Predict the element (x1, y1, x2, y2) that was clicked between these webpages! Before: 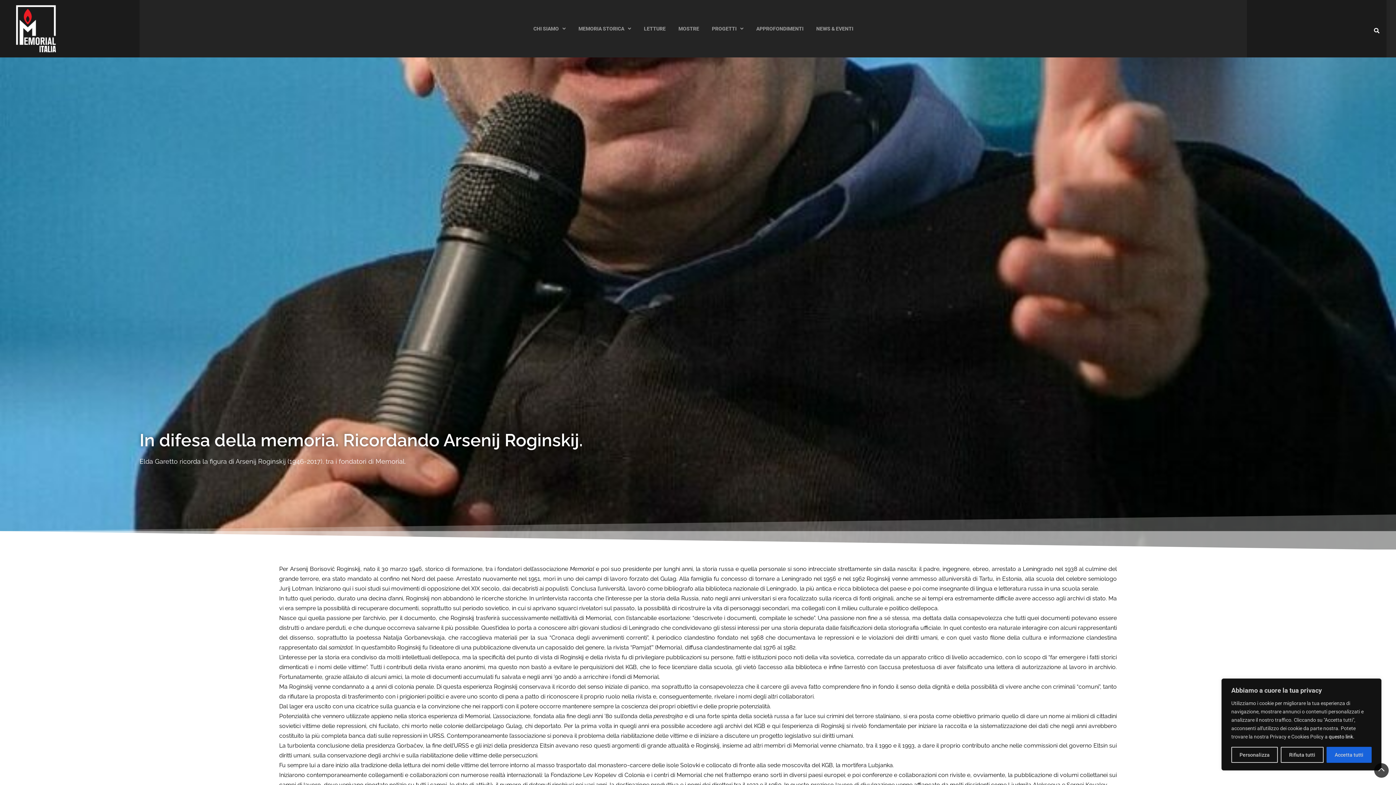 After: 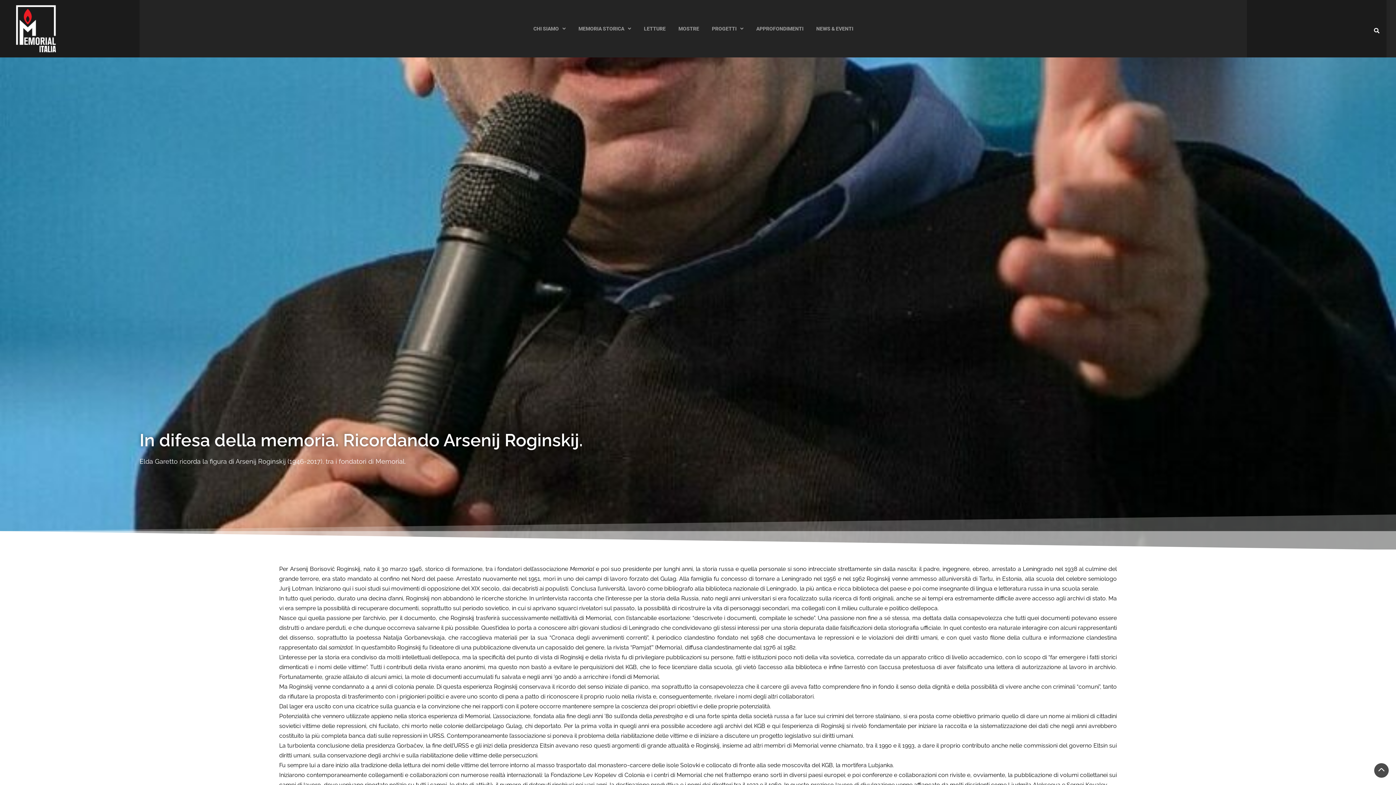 Action: bbox: (1281, 747, 1323, 763) label: Rifiuta tutti